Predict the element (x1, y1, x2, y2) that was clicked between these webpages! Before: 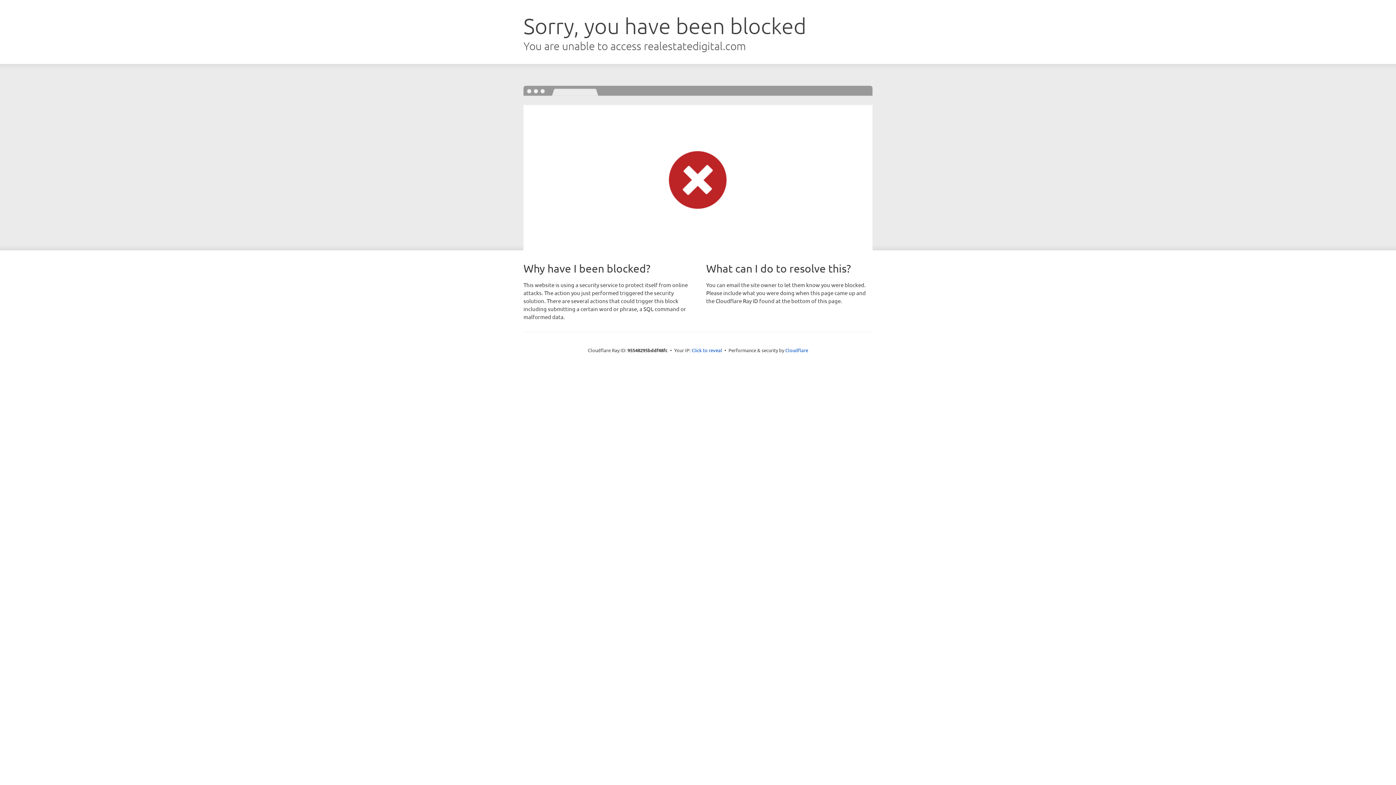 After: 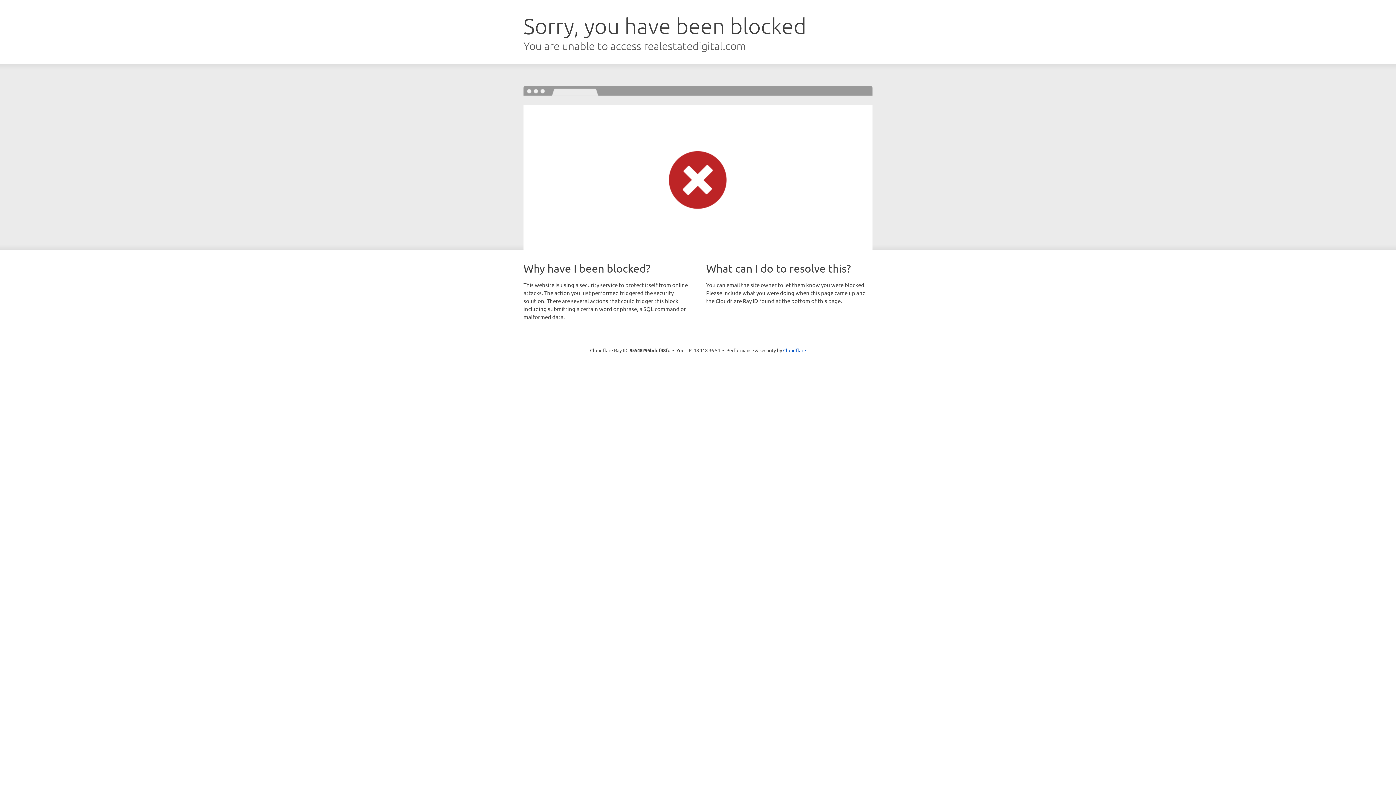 Action: bbox: (691, 346, 722, 353) label: Click to reveal